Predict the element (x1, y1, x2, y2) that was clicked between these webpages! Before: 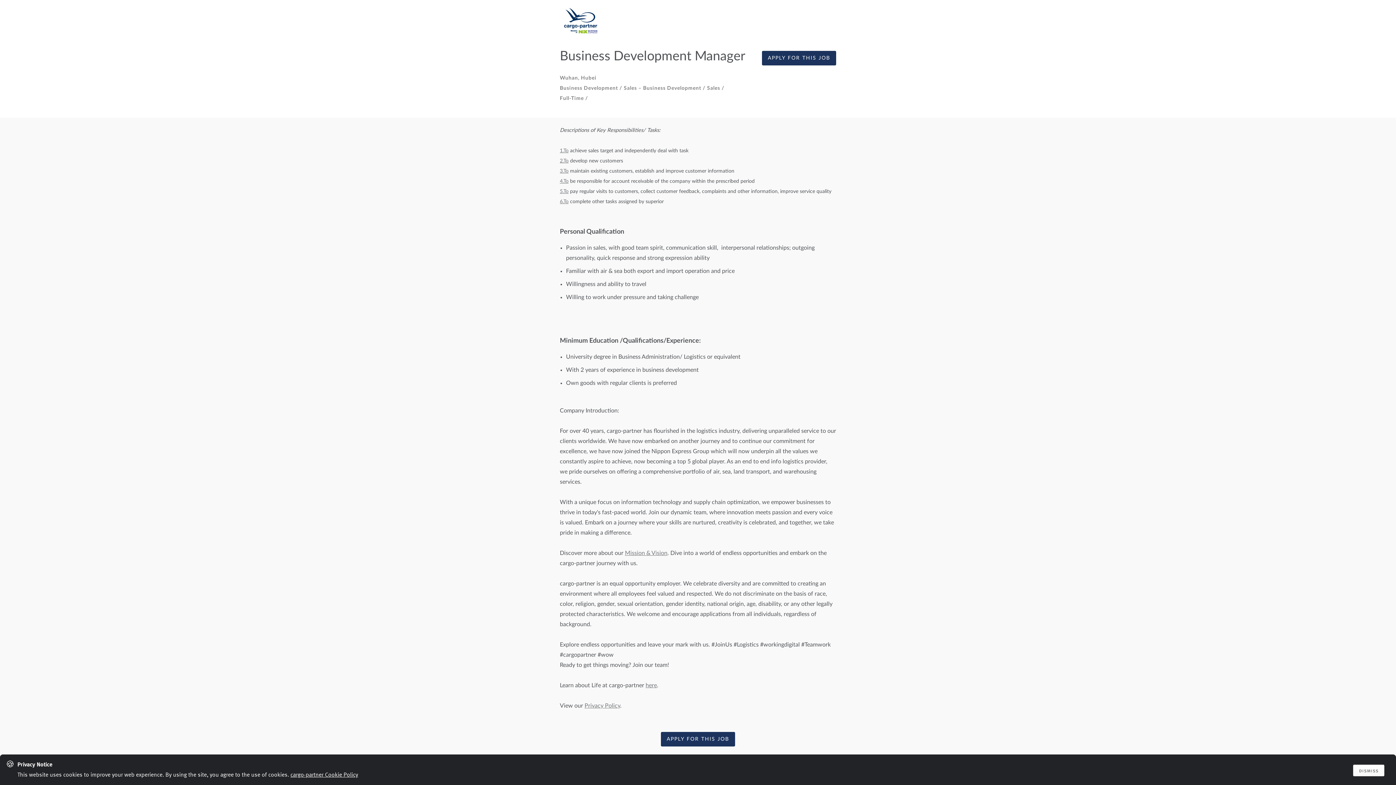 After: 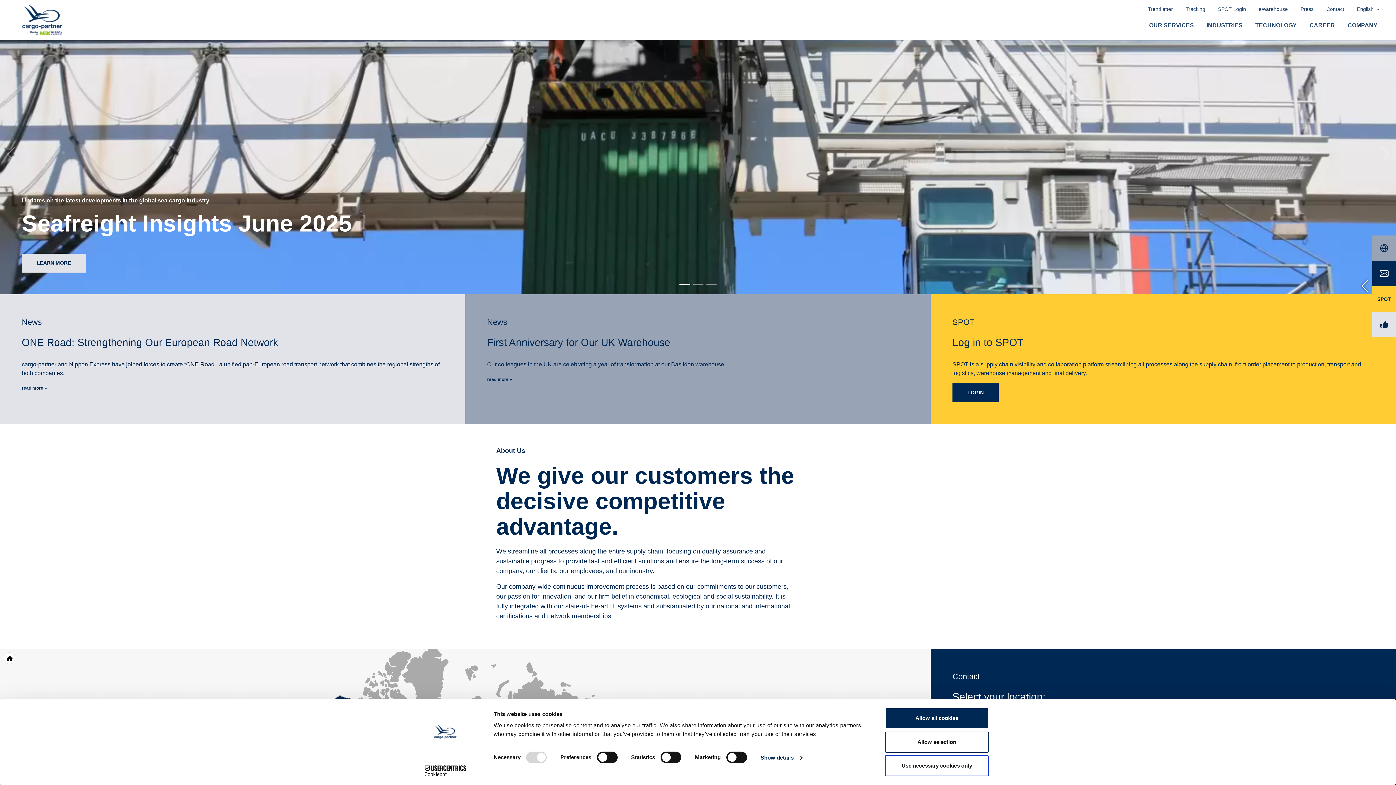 Action: bbox: (560, 6, 601, 37)